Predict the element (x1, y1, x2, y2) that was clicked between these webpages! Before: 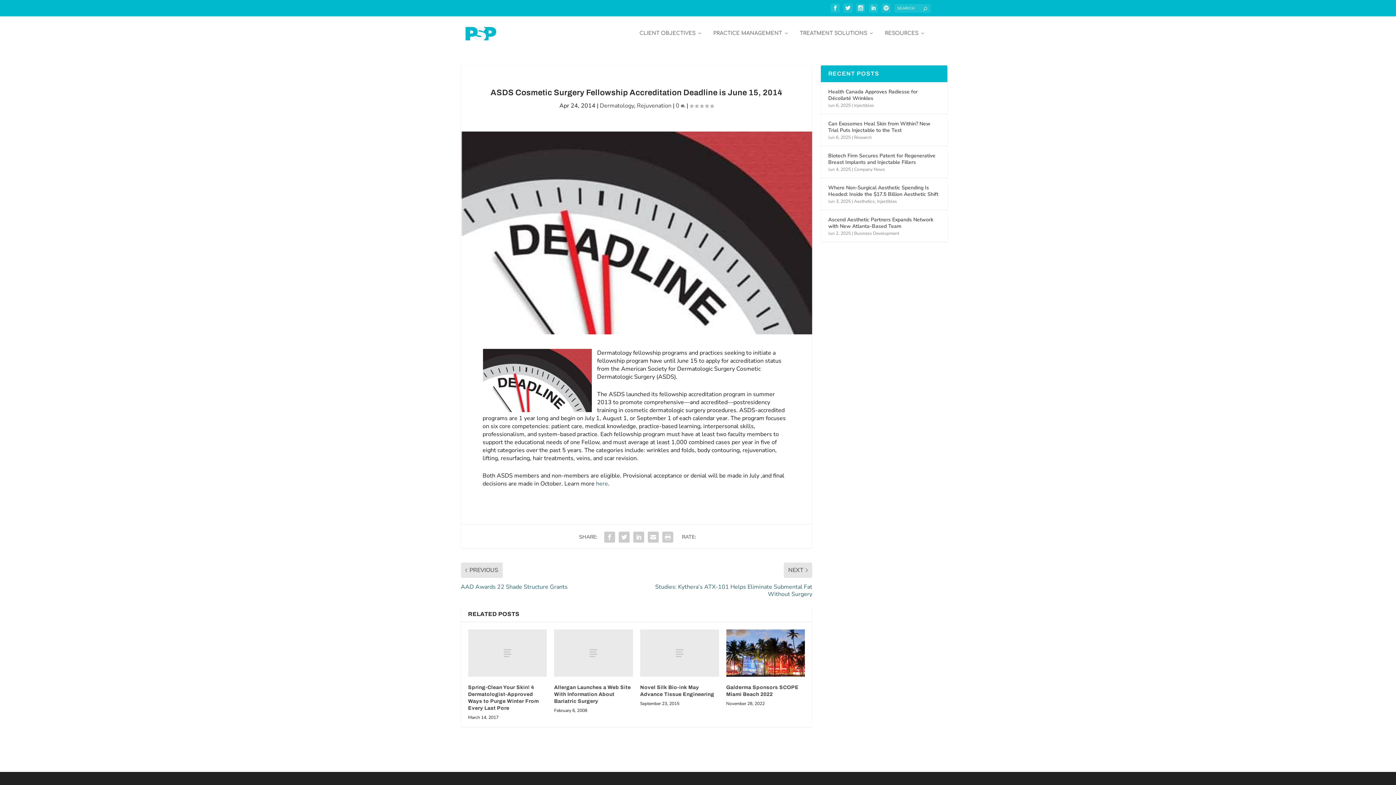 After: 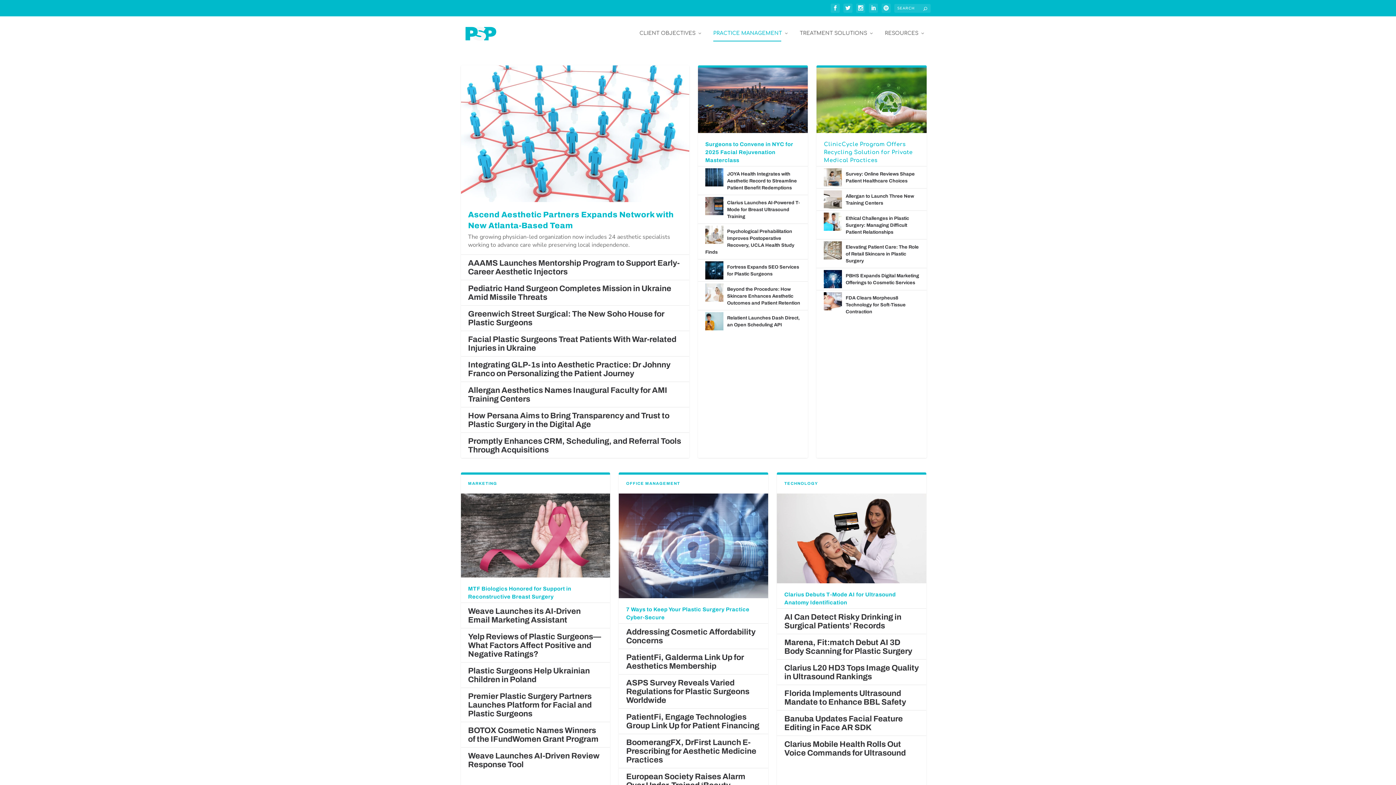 Action: bbox: (713, 30, 789, 50) label: PRACTICE MANAGEMENT